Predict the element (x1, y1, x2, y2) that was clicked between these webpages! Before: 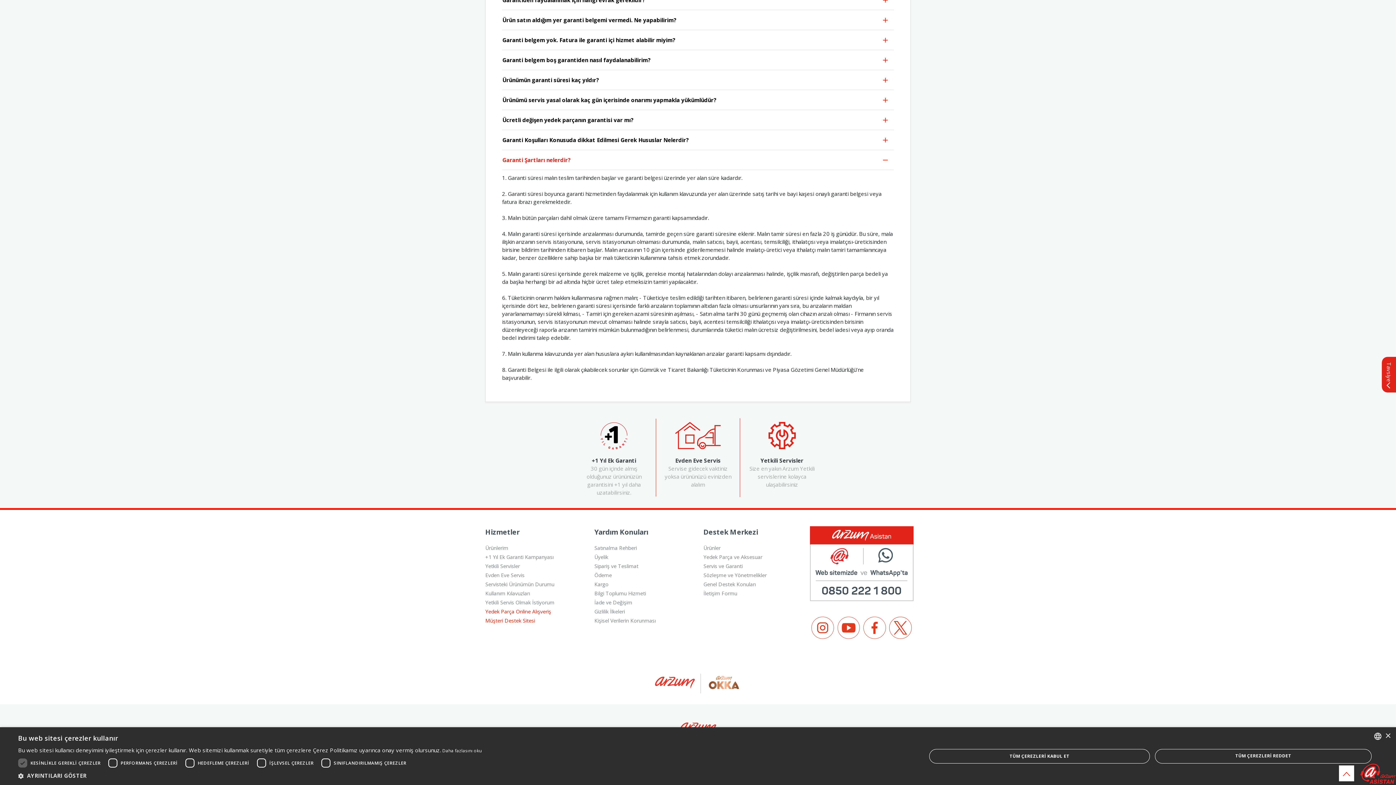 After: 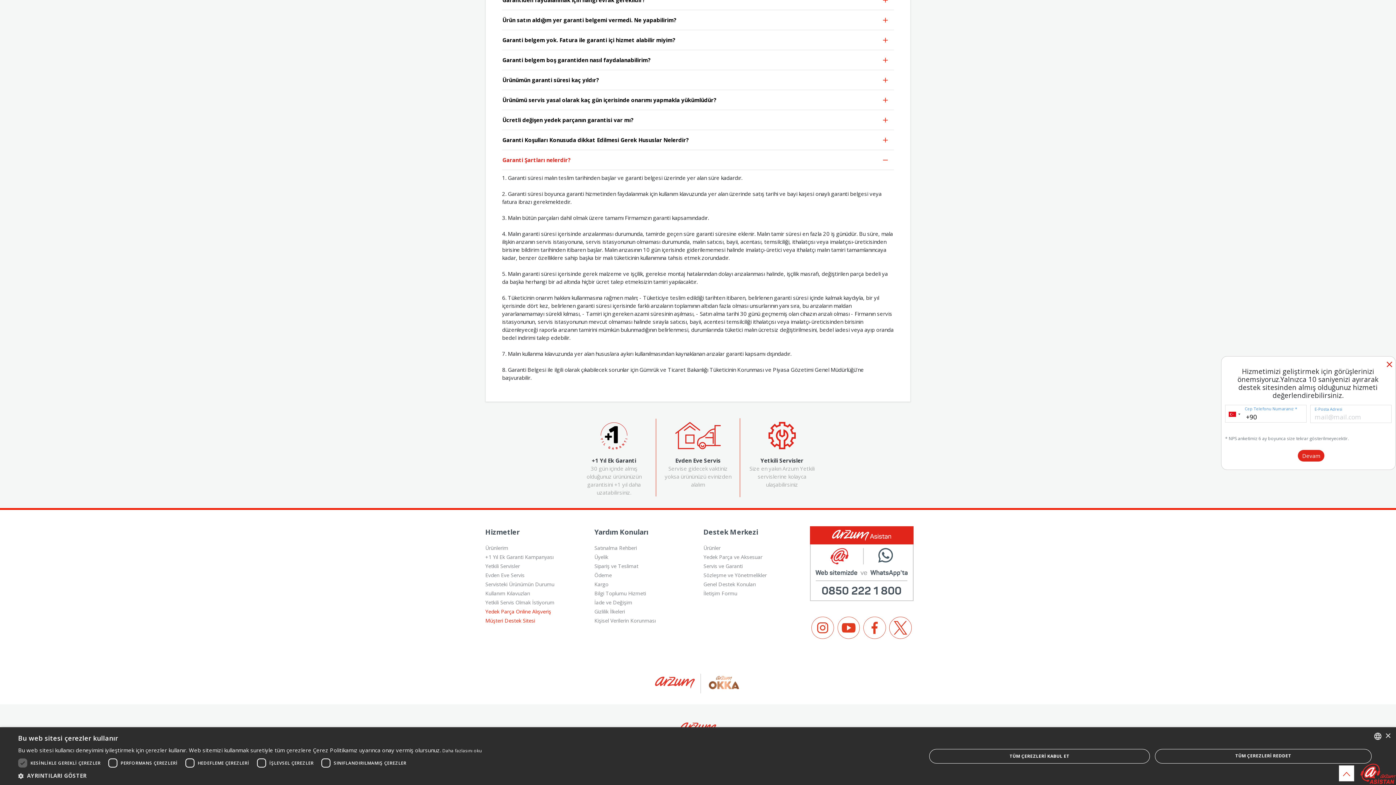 Action: bbox: (1382, 357, 1396, 392) label: Tavsiye 